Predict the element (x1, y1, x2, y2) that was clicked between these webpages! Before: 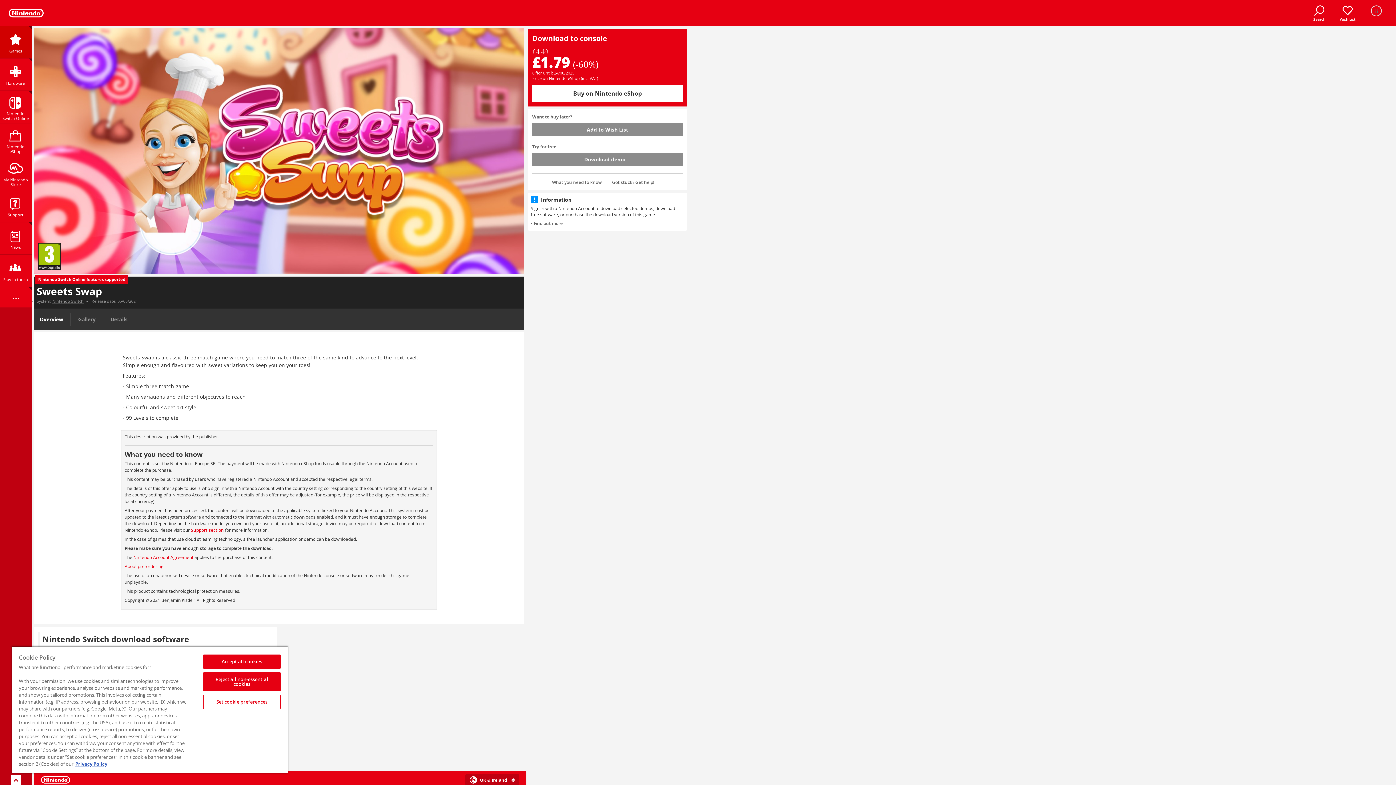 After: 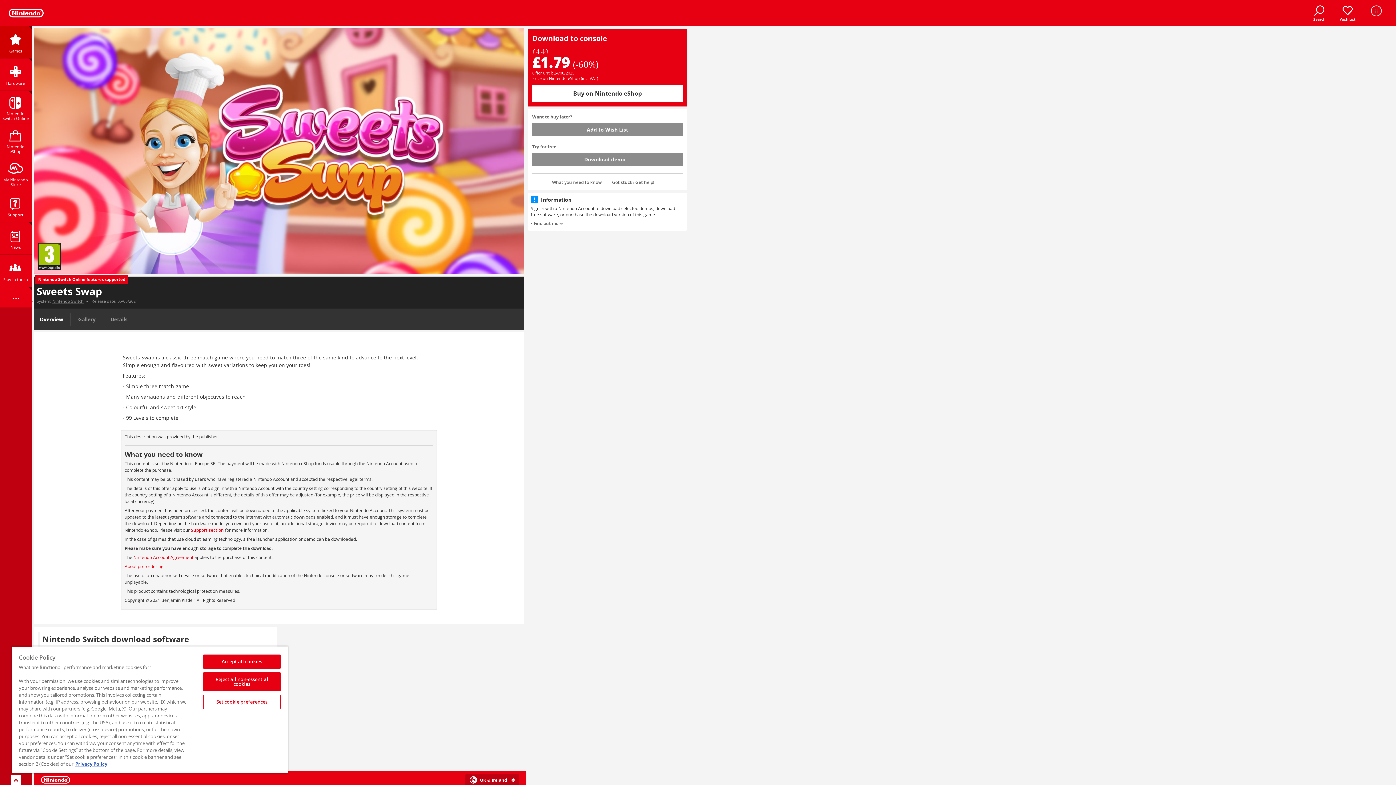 Action: bbox: (33, 310, 69, 328) label: Overview